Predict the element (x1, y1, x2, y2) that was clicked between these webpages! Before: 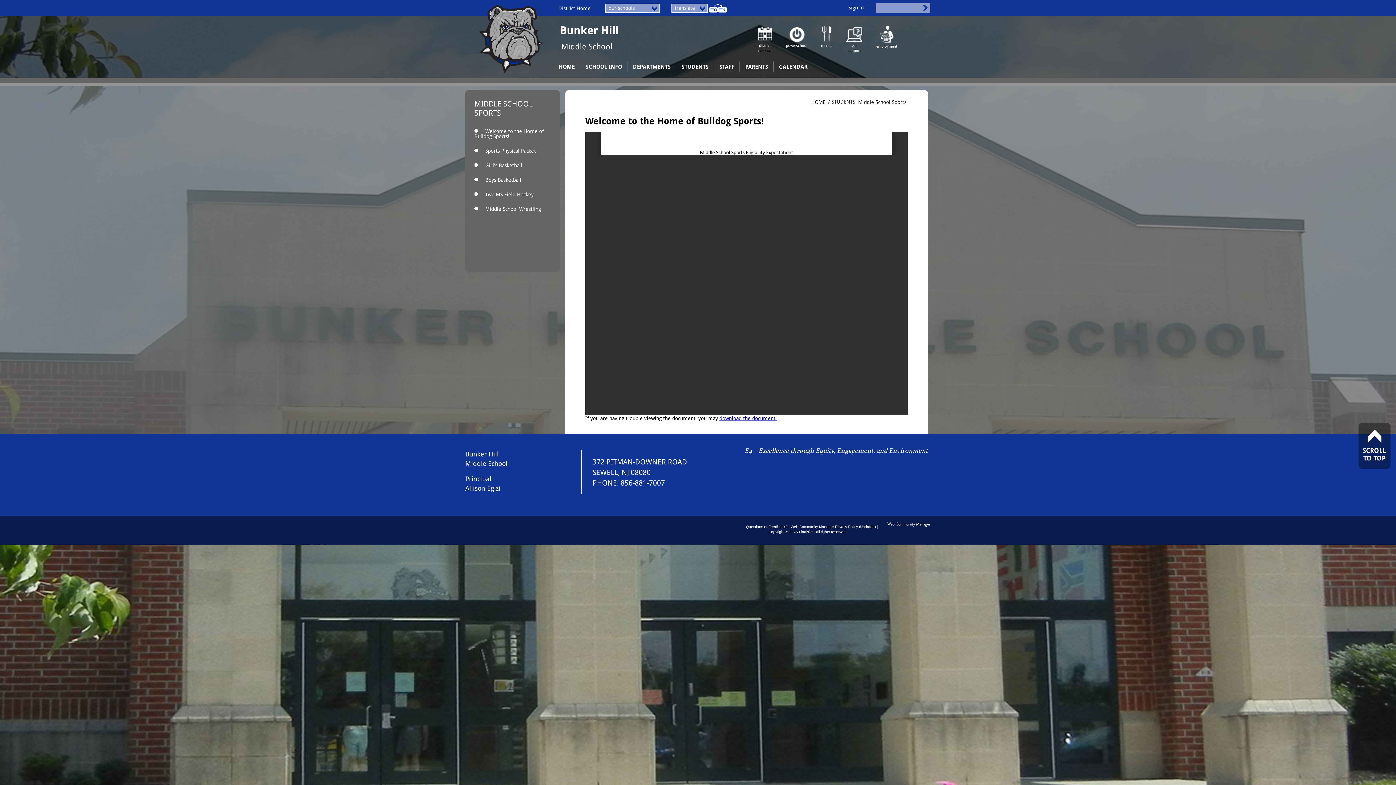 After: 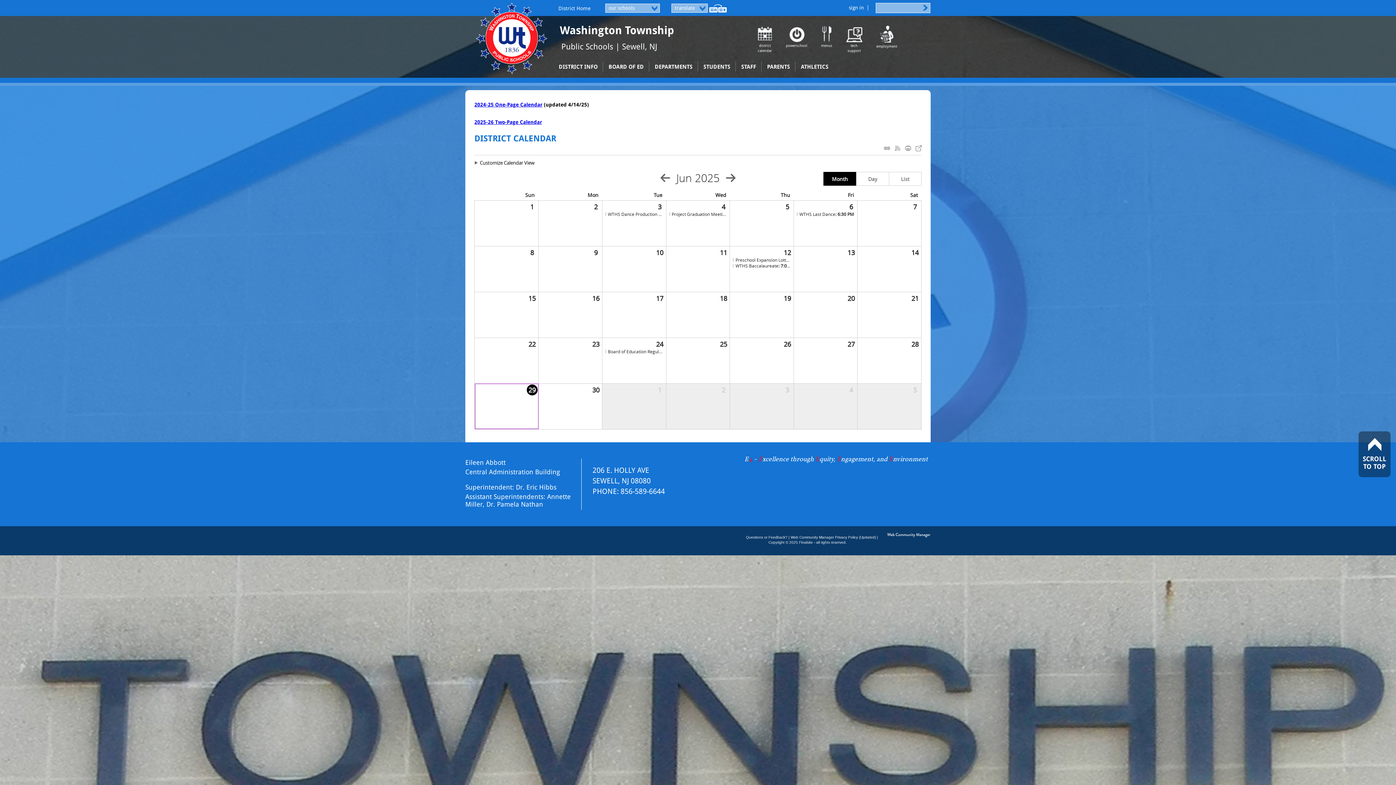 Action: bbox: (757, 26, 772, 53) label: district calendar